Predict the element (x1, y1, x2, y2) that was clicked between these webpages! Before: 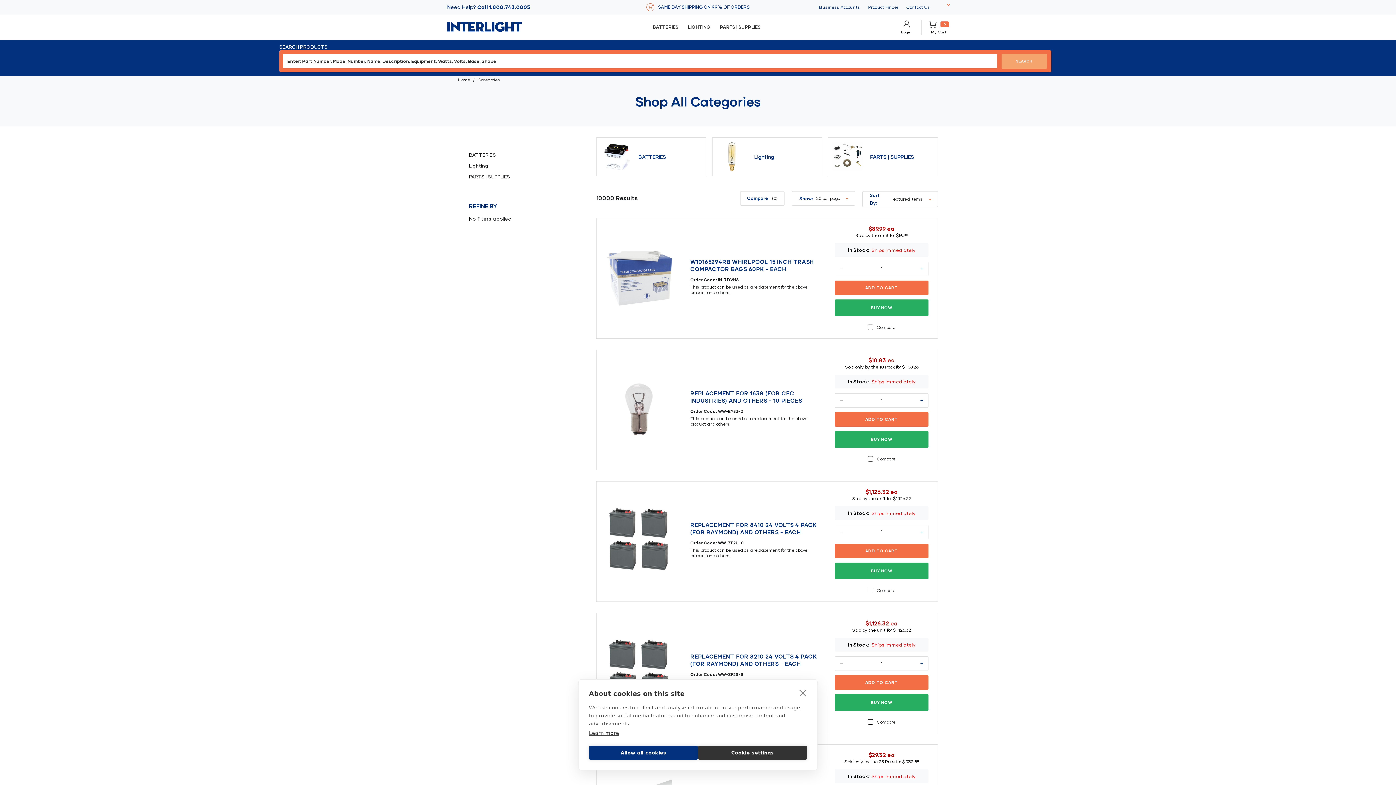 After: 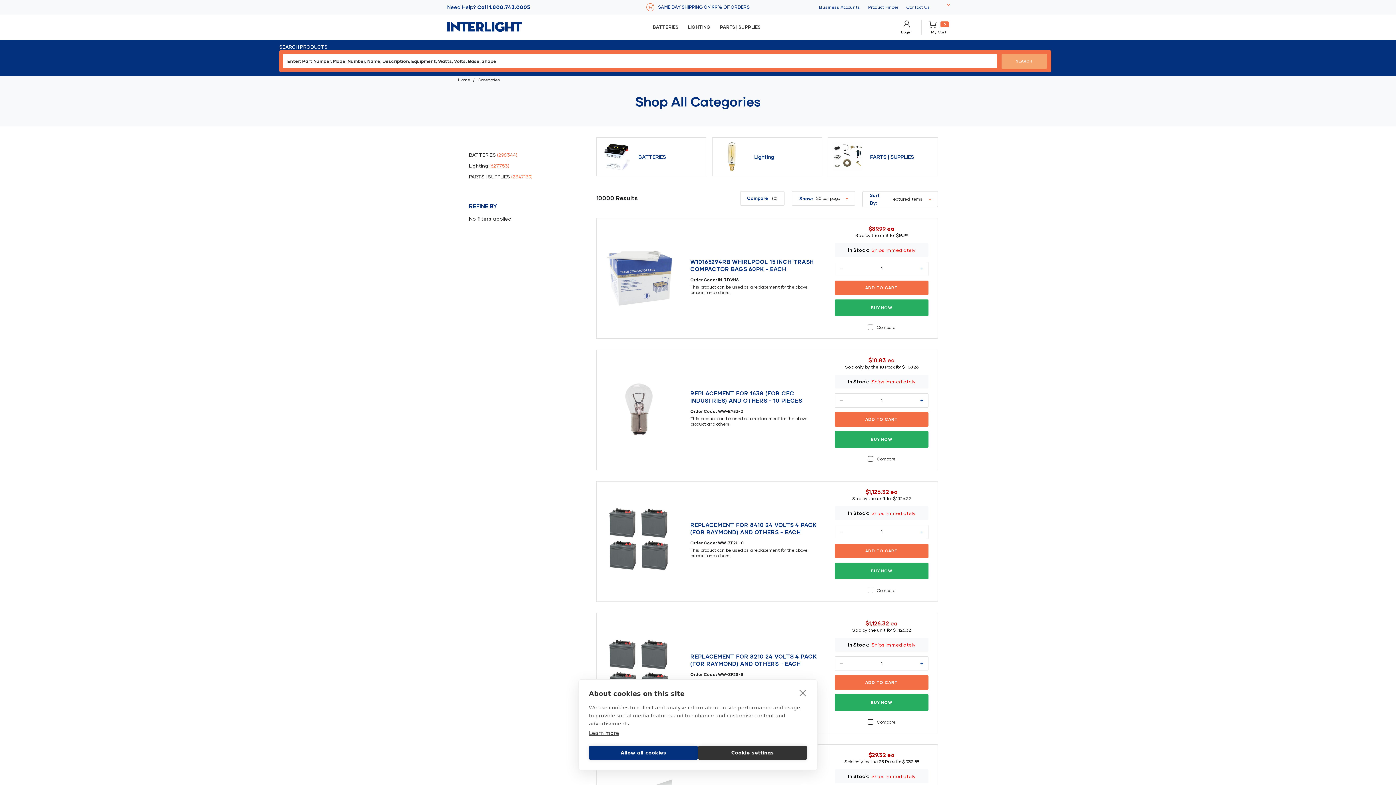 Action: bbox: (477, 77, 500, 82) label: Categories